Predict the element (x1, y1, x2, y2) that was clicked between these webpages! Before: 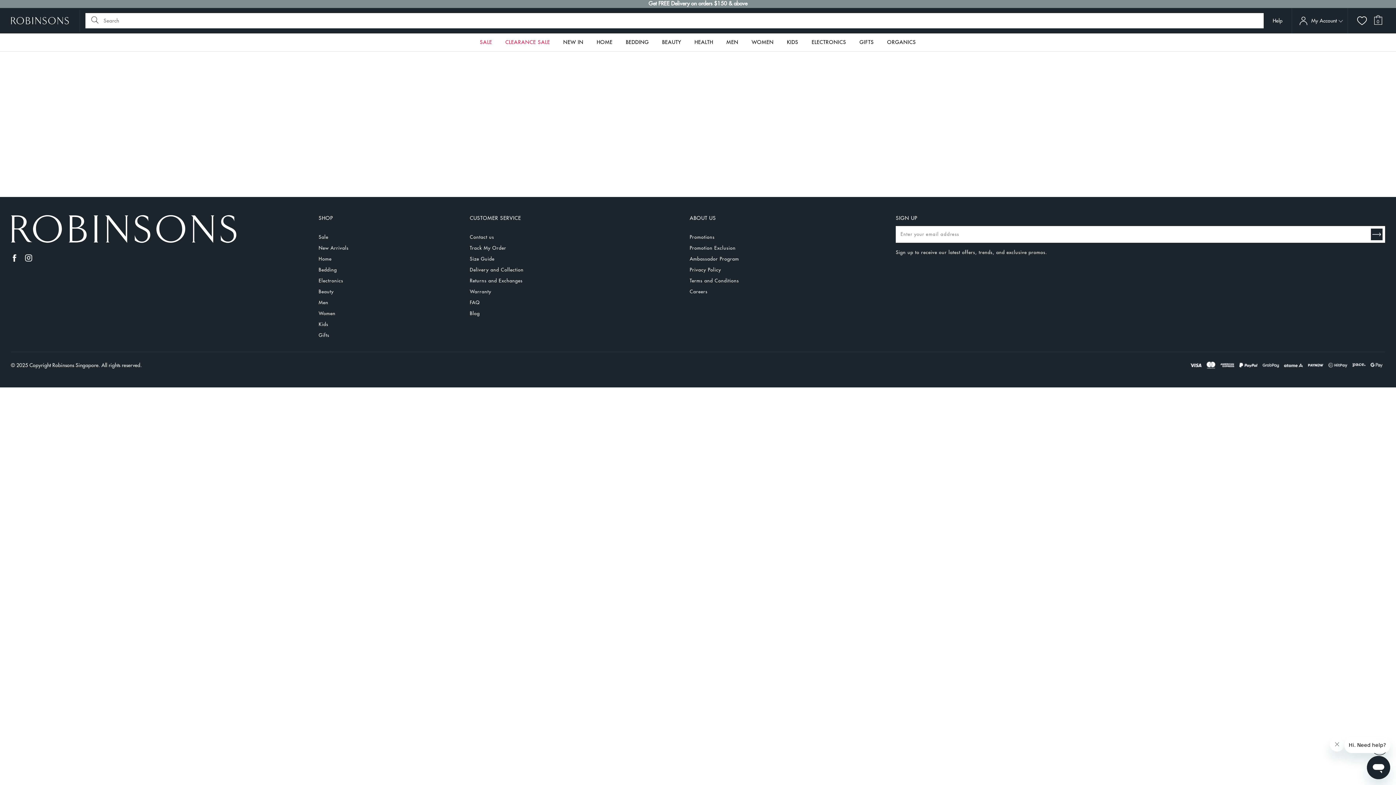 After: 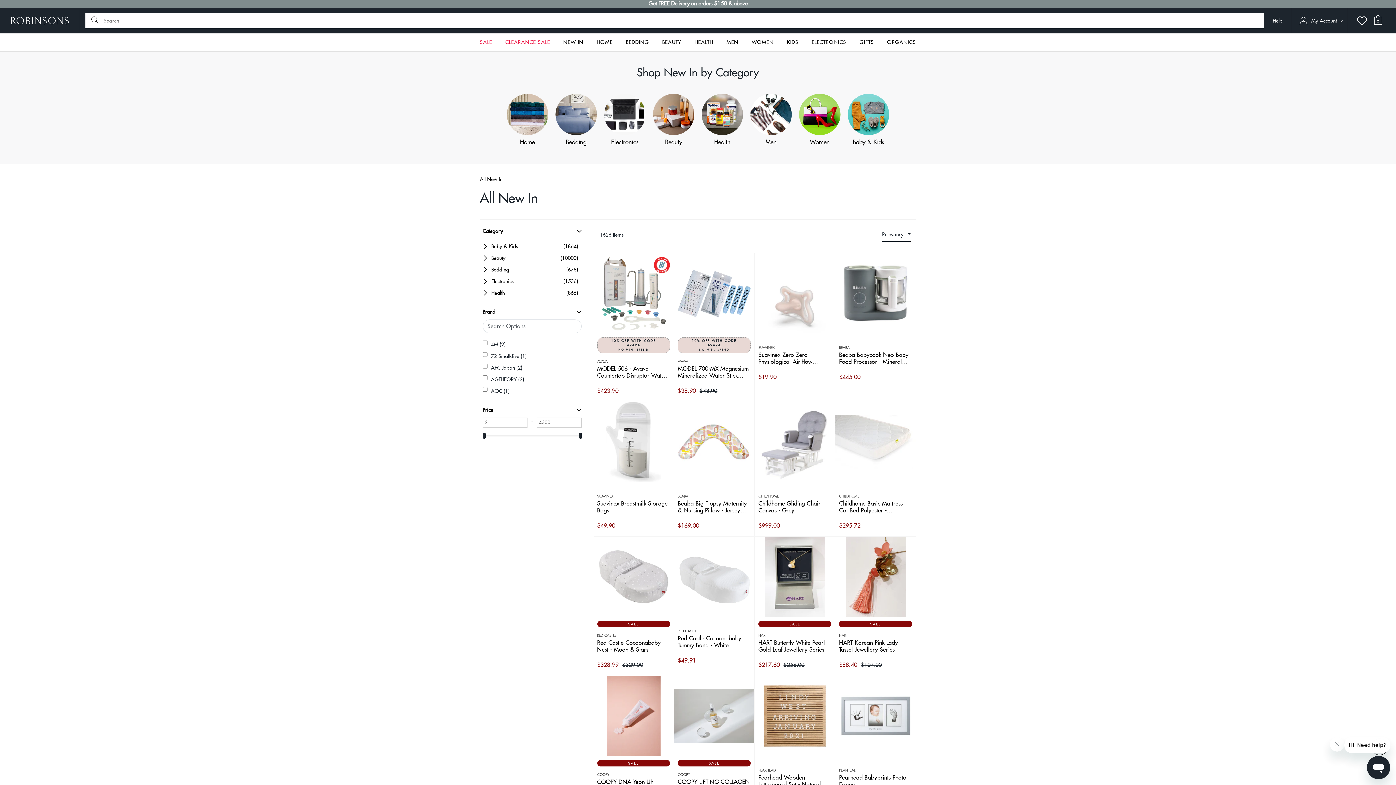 Action: bbox: (318, 245, 348, 250) label: New Arrivals